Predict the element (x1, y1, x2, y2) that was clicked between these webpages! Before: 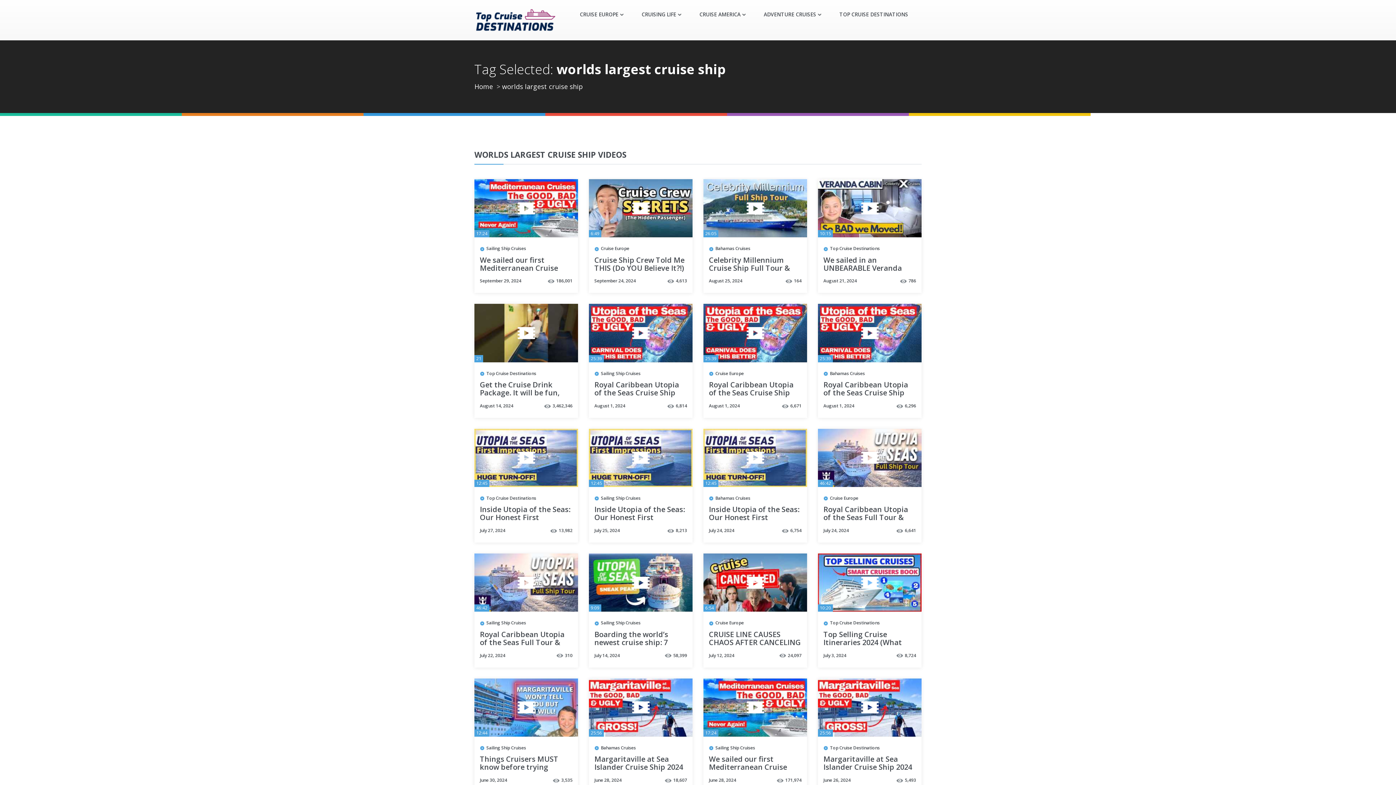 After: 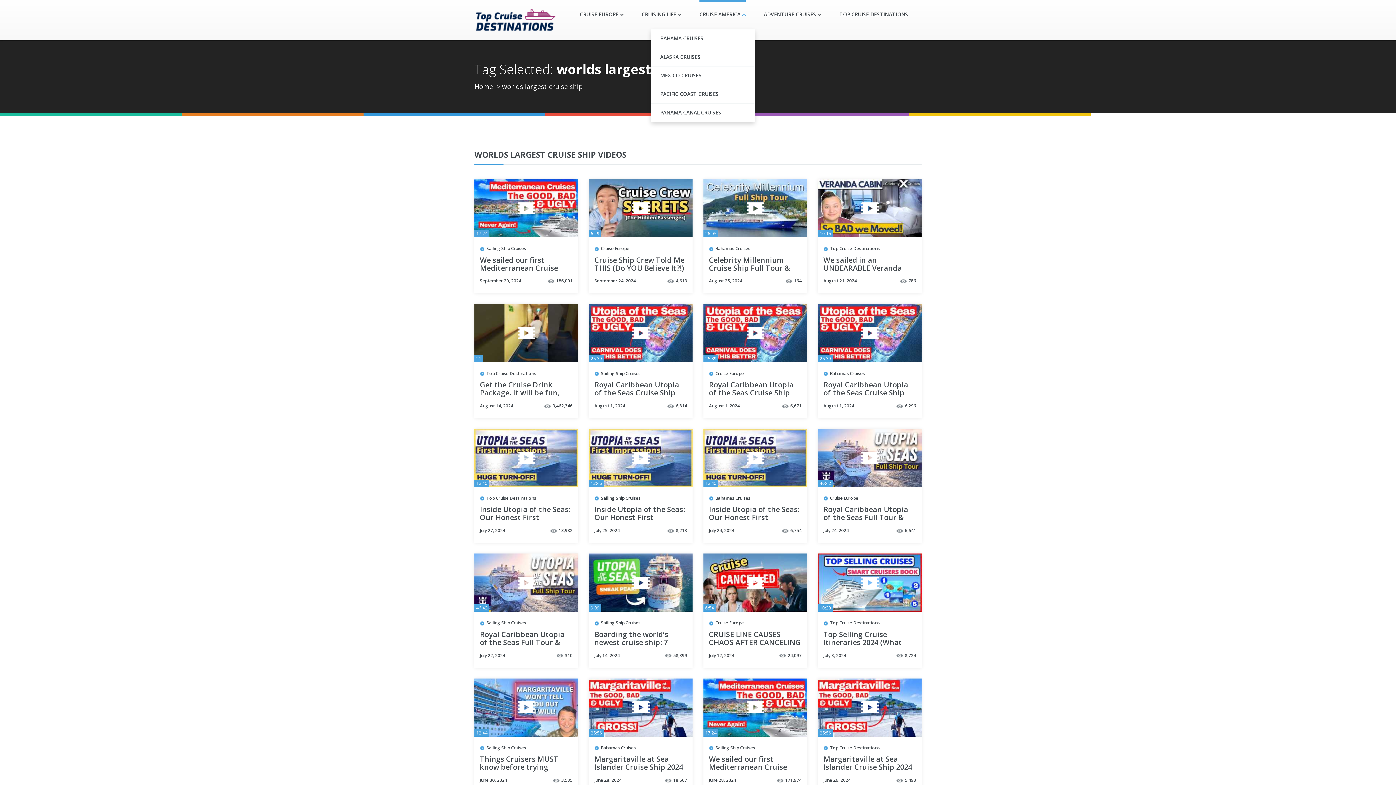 Action: bbox: (699, 0, 745, 29) label: CRUISE AMERICA